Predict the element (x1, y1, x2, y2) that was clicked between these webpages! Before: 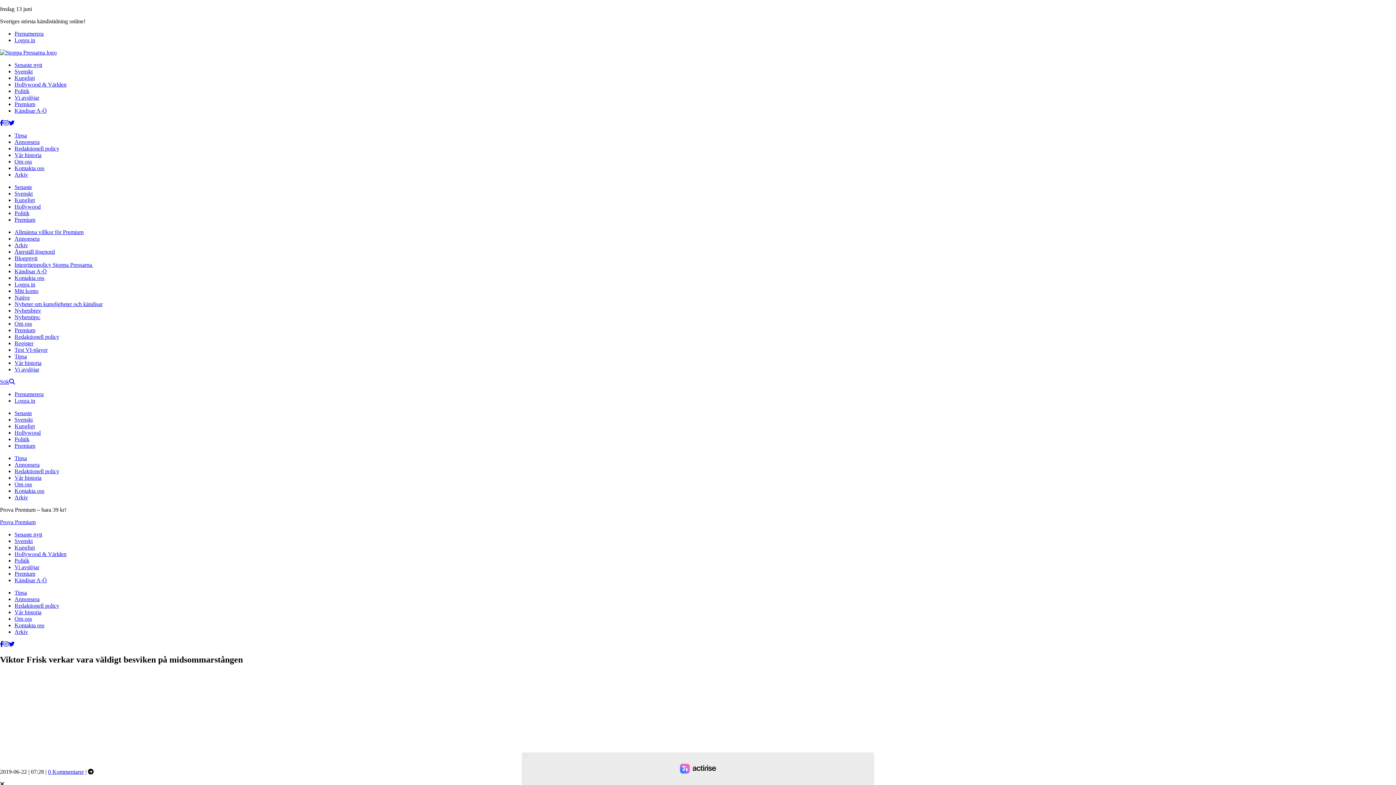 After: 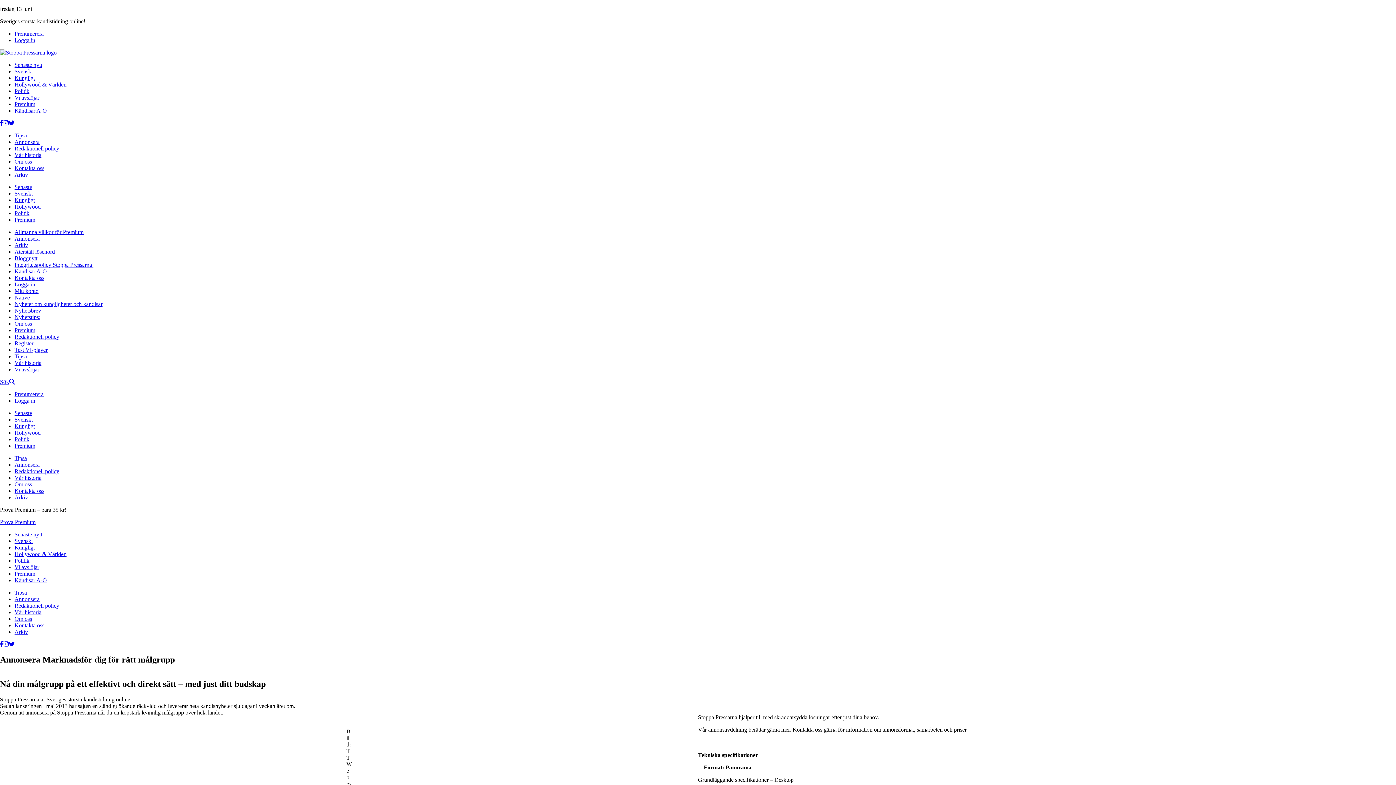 Action: bbox: (14, 235, 39, 241) label: Annonsera